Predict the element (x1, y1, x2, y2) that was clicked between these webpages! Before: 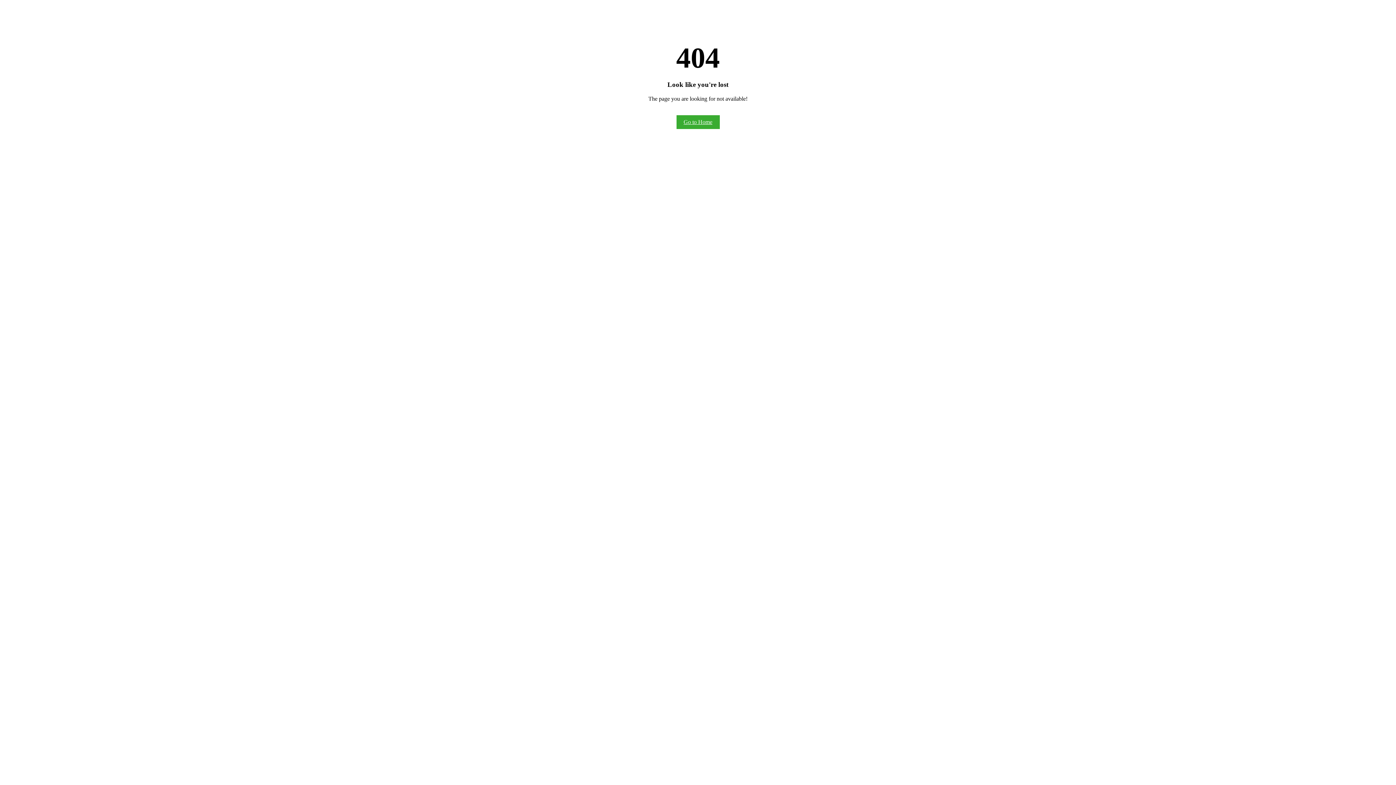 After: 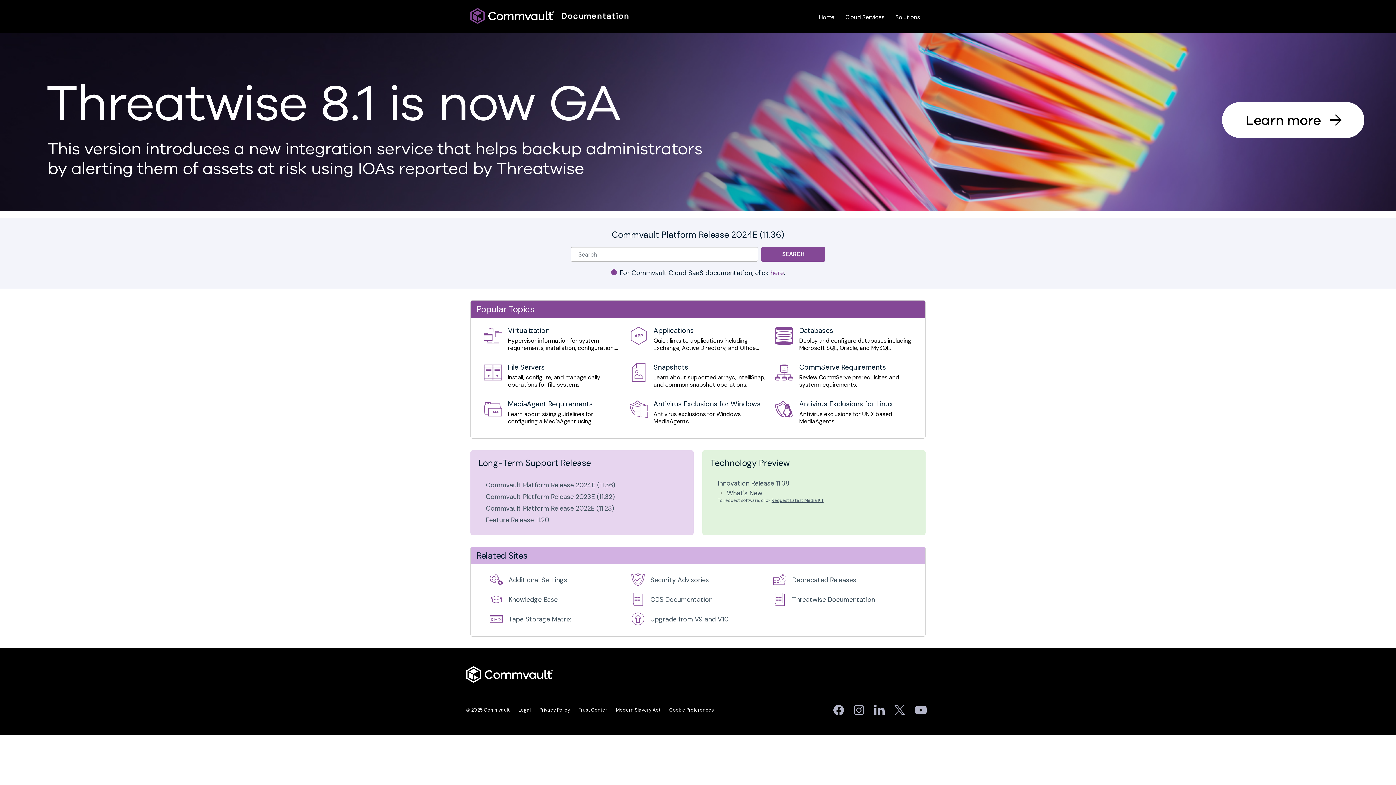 Action: bbox: (676, 115, 719, 128) label: Go to Home